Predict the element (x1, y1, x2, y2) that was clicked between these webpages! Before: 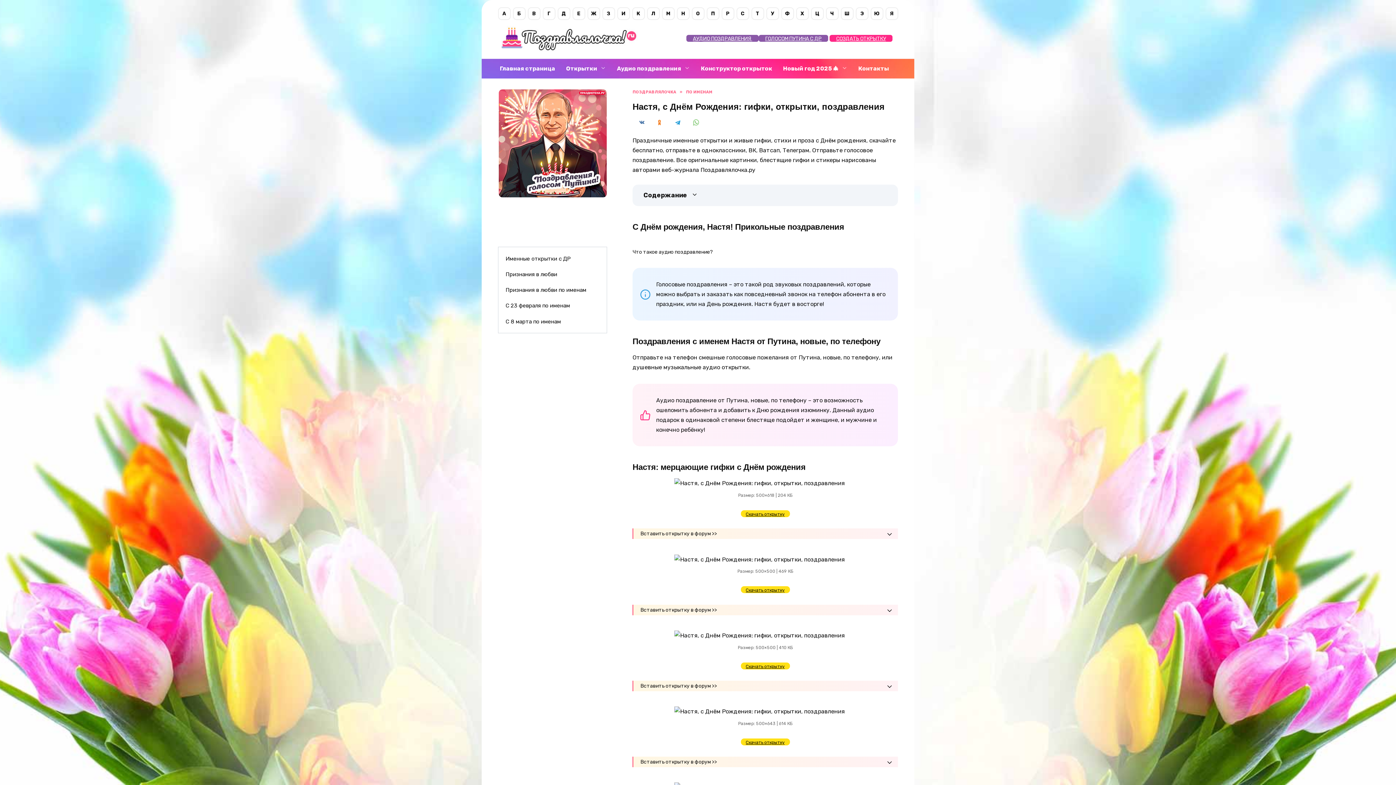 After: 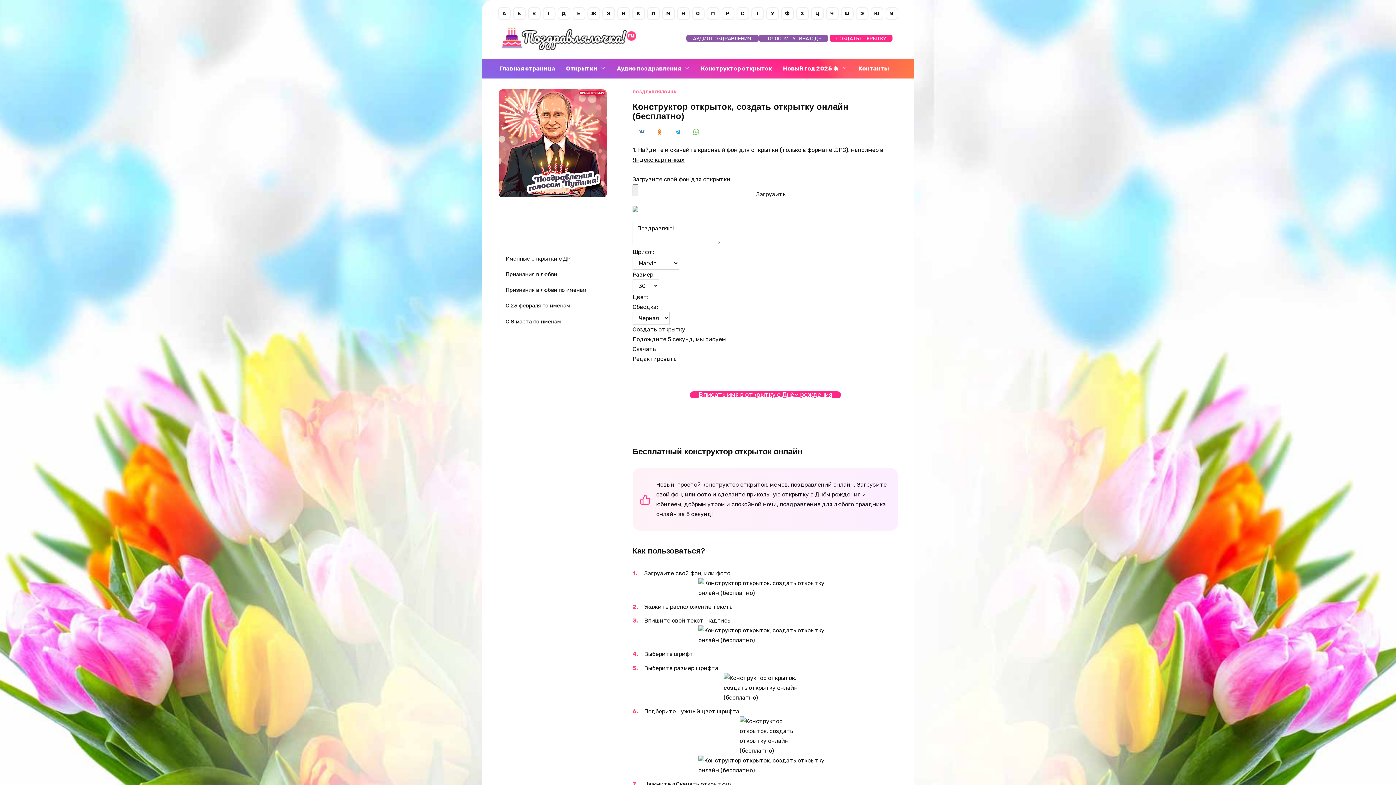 Action: bbox: (829, 34, 892, 41) label: СОЗДАТЬ ОТКРЫТКУ